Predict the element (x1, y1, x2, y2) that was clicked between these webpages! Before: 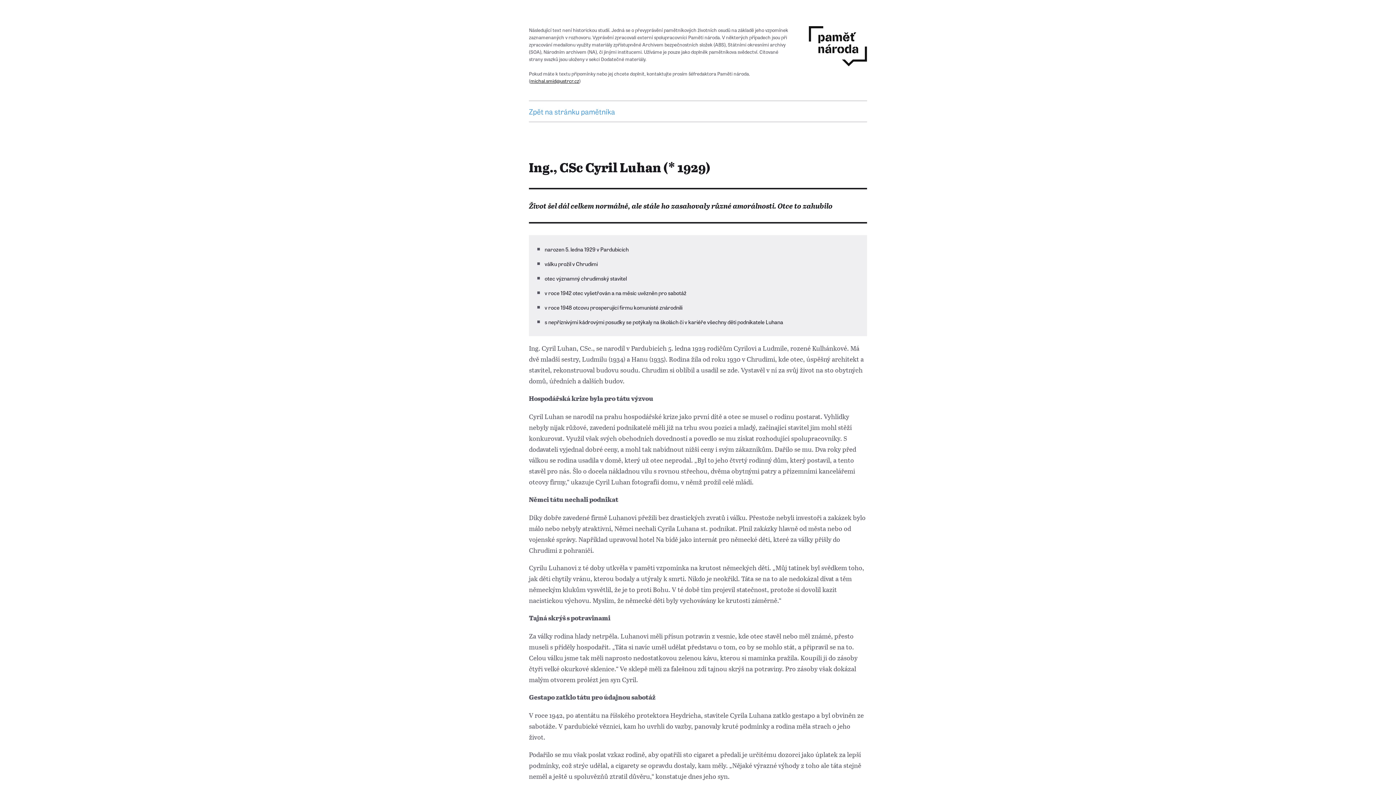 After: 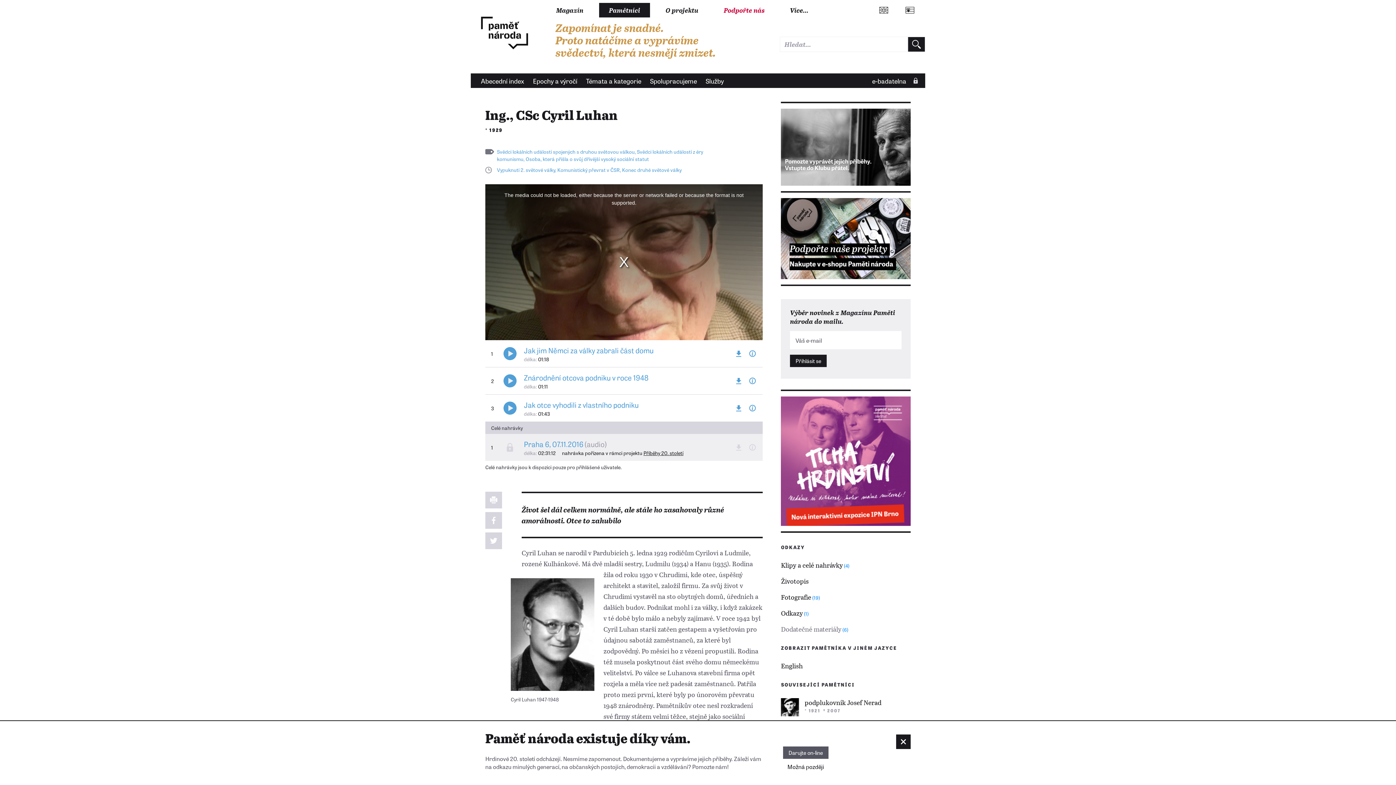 Action: bbox: (809, 26, 867, 66)